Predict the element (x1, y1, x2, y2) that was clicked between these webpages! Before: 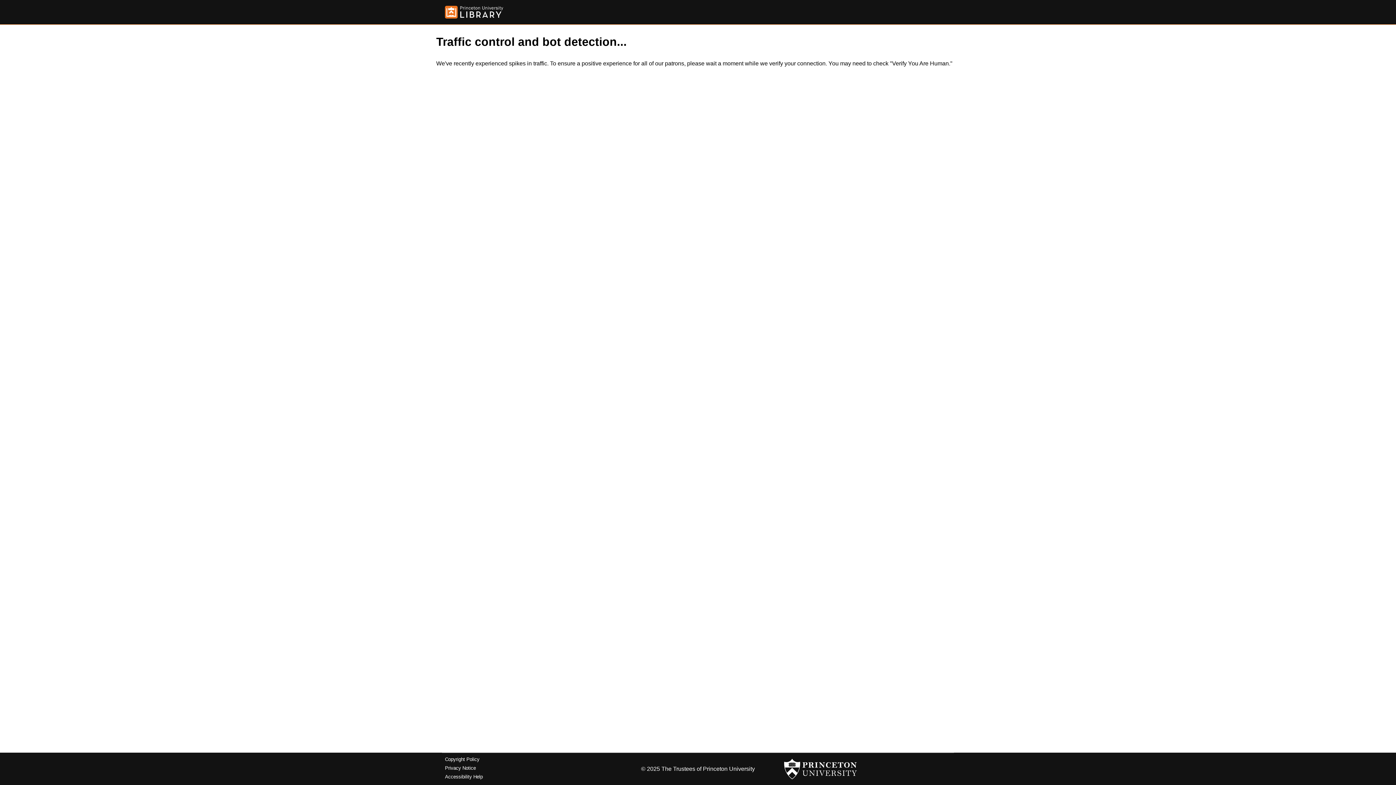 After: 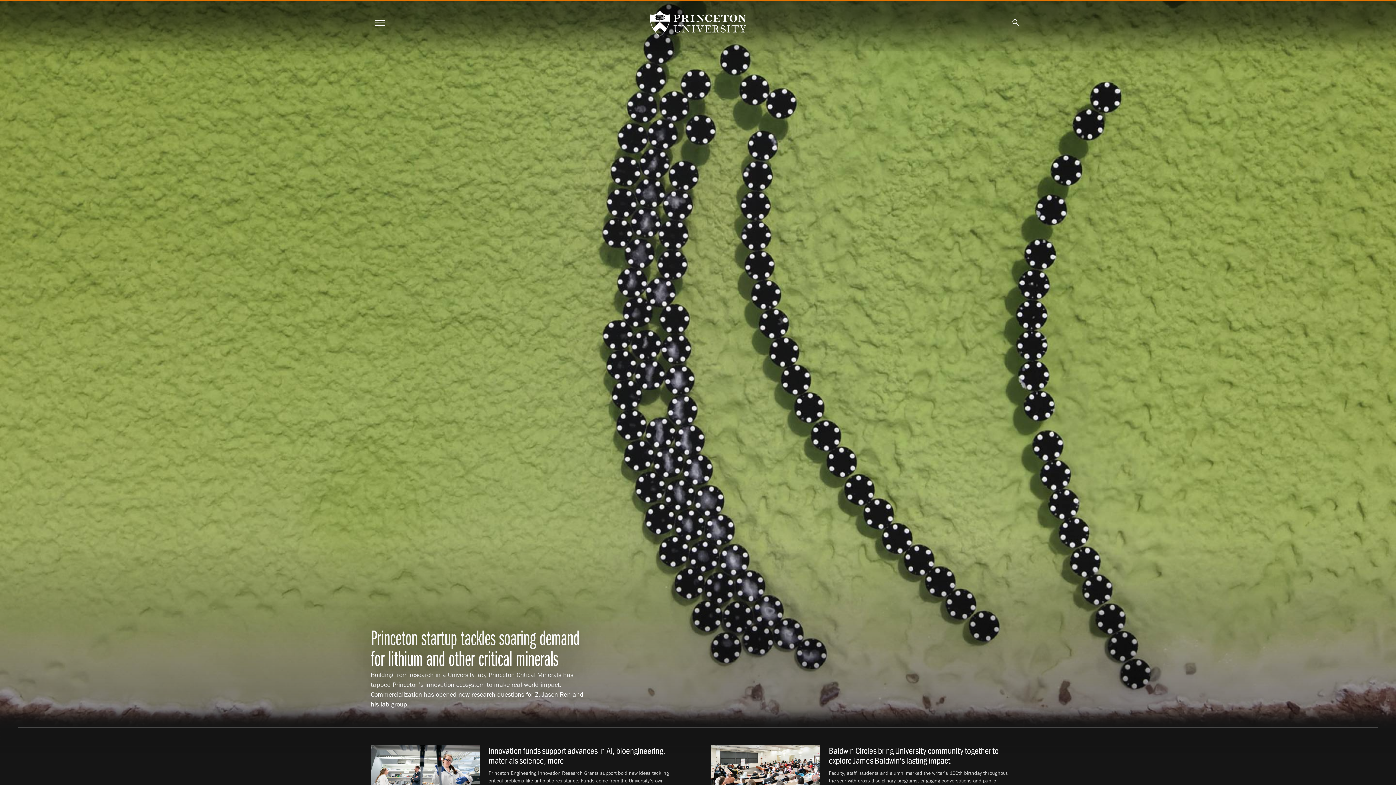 Action: bbox: (784, 756, 857, 782)